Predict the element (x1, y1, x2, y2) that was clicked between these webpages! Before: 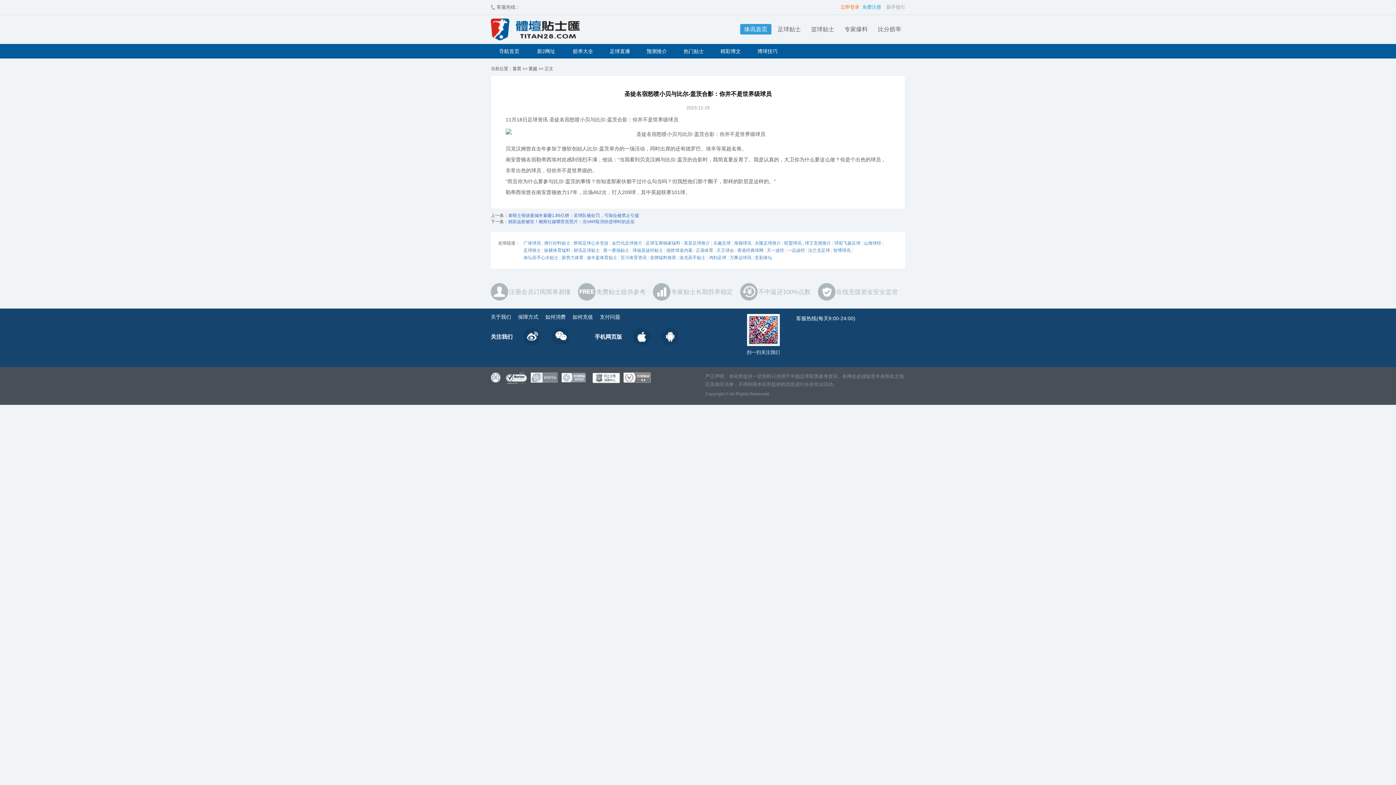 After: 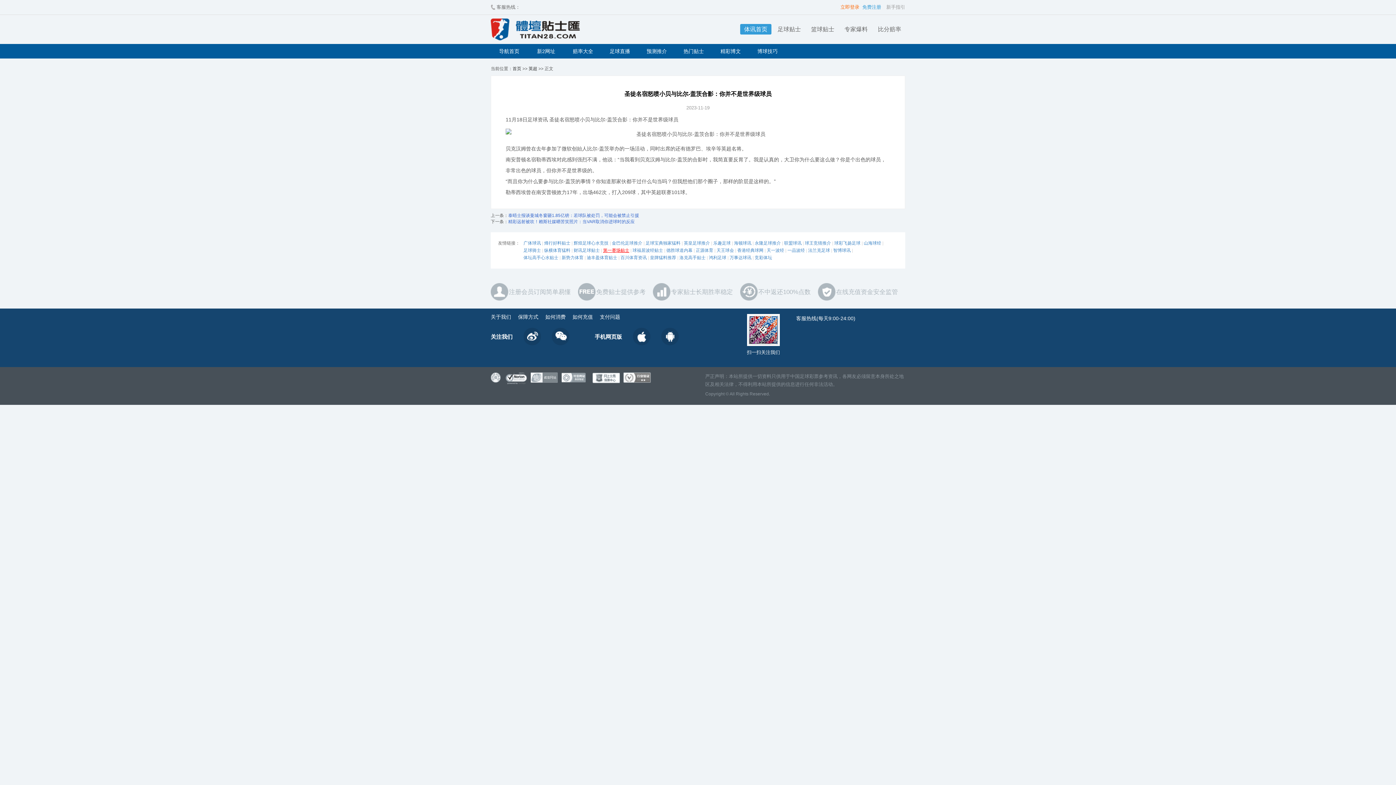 Action: label: 第一赛场贴士 bbox: (603, 246, 629, 254)